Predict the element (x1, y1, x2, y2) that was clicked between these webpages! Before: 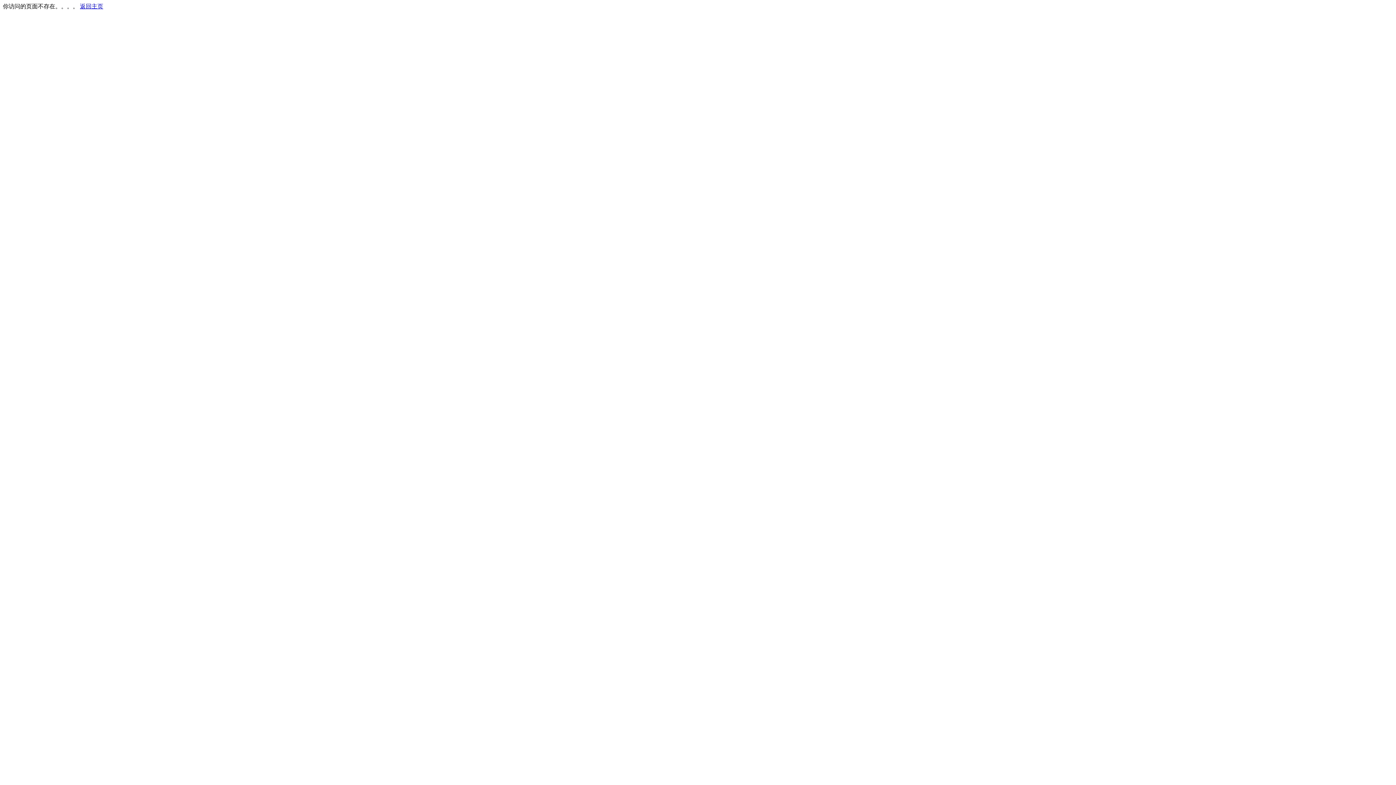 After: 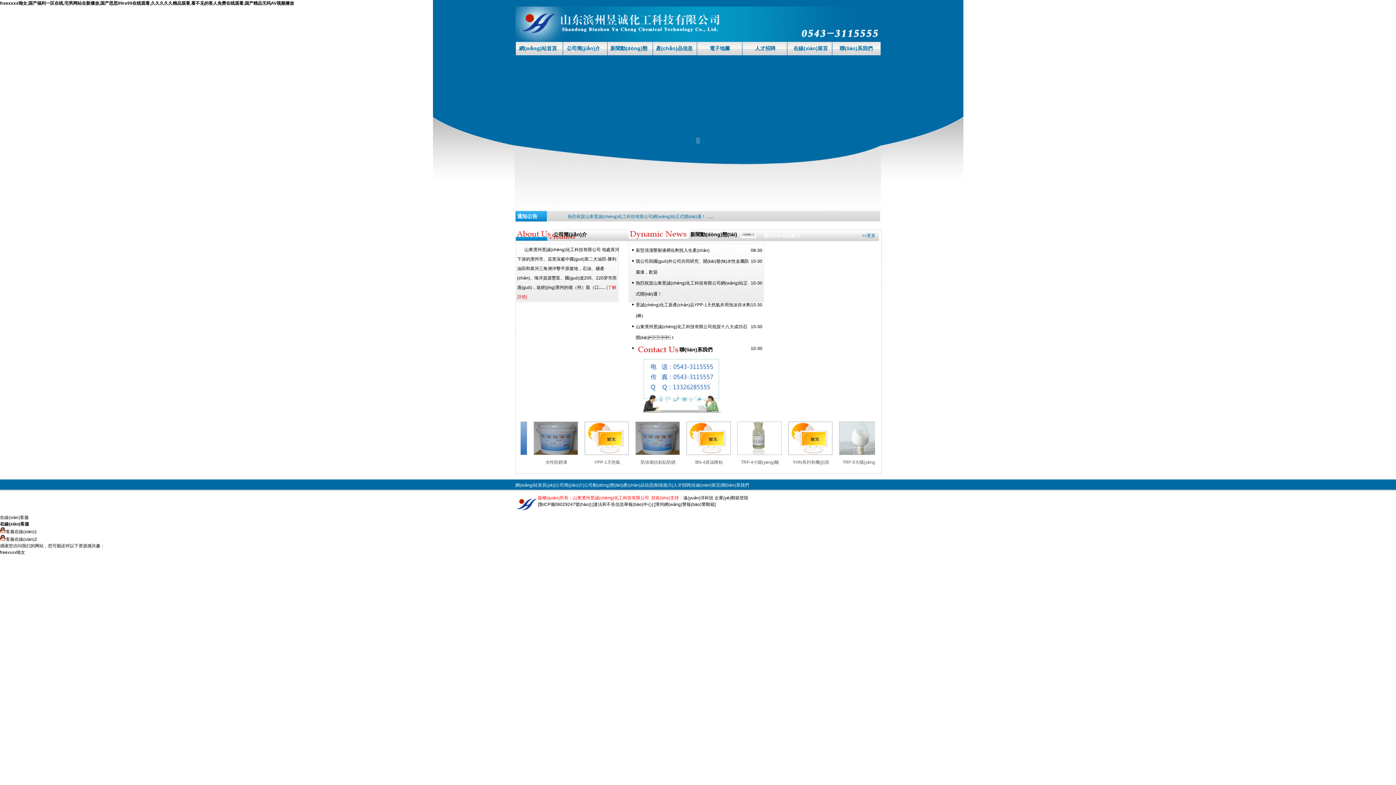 Action: label: 返回主页 bbox: (80, 3, 103, 9)